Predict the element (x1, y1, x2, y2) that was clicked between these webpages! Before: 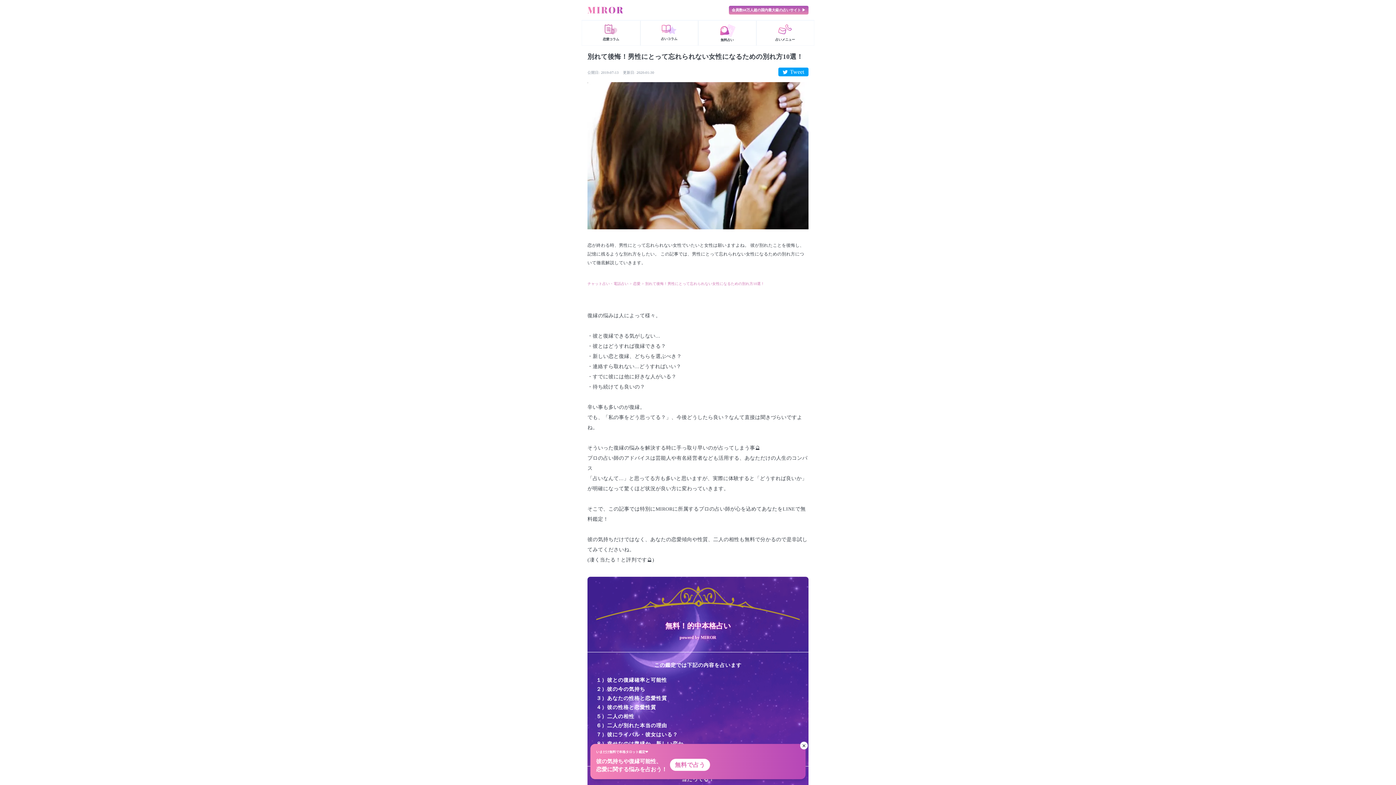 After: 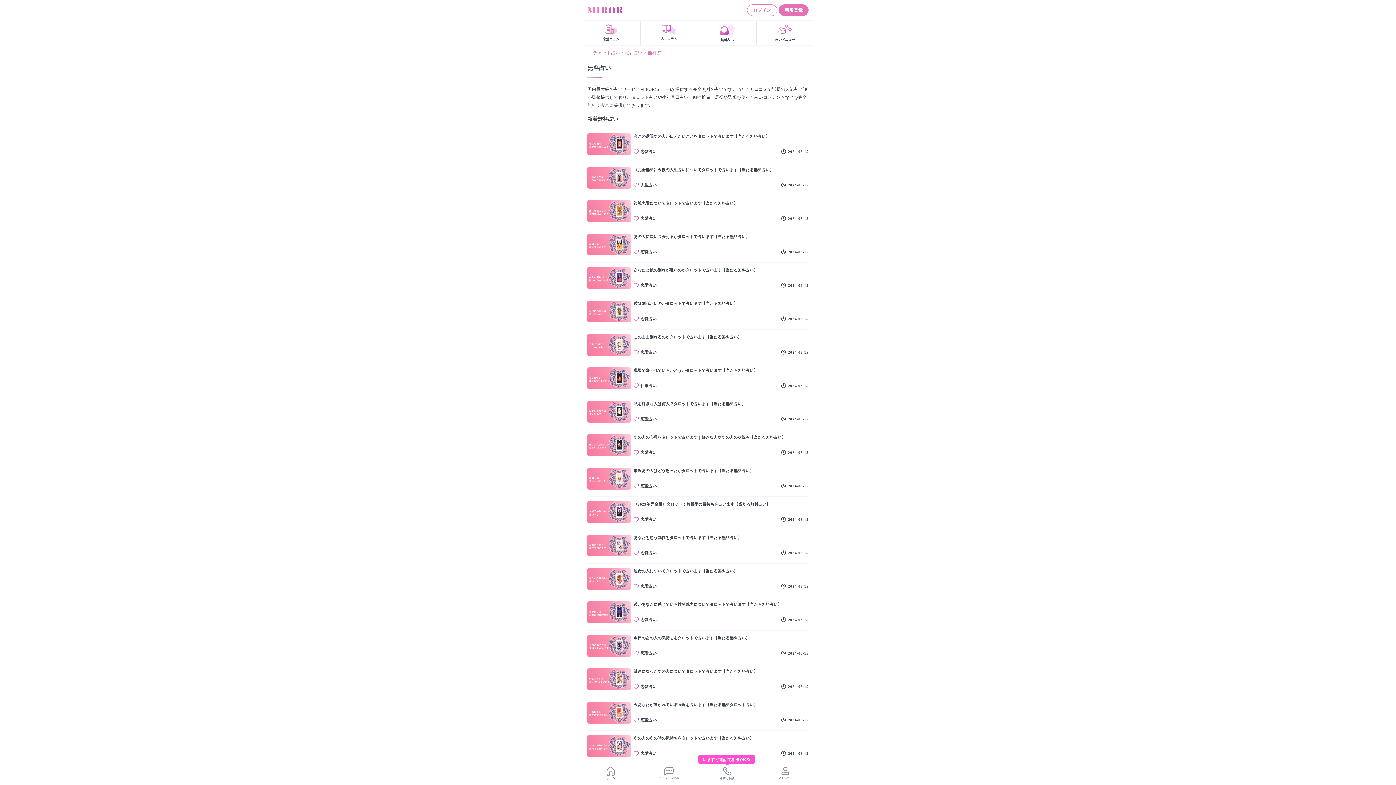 Action: label: 無料占い bbox: (698, 20, 756, 45)